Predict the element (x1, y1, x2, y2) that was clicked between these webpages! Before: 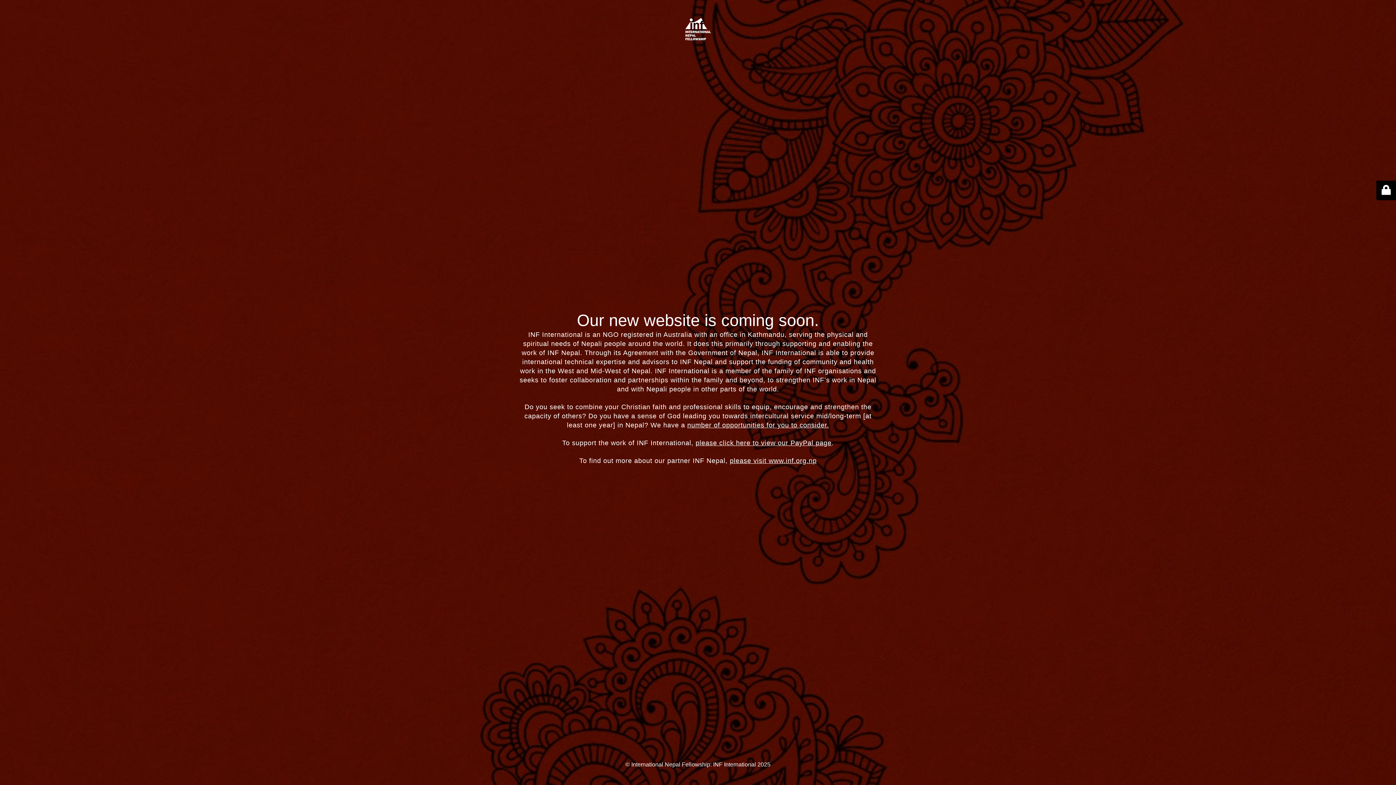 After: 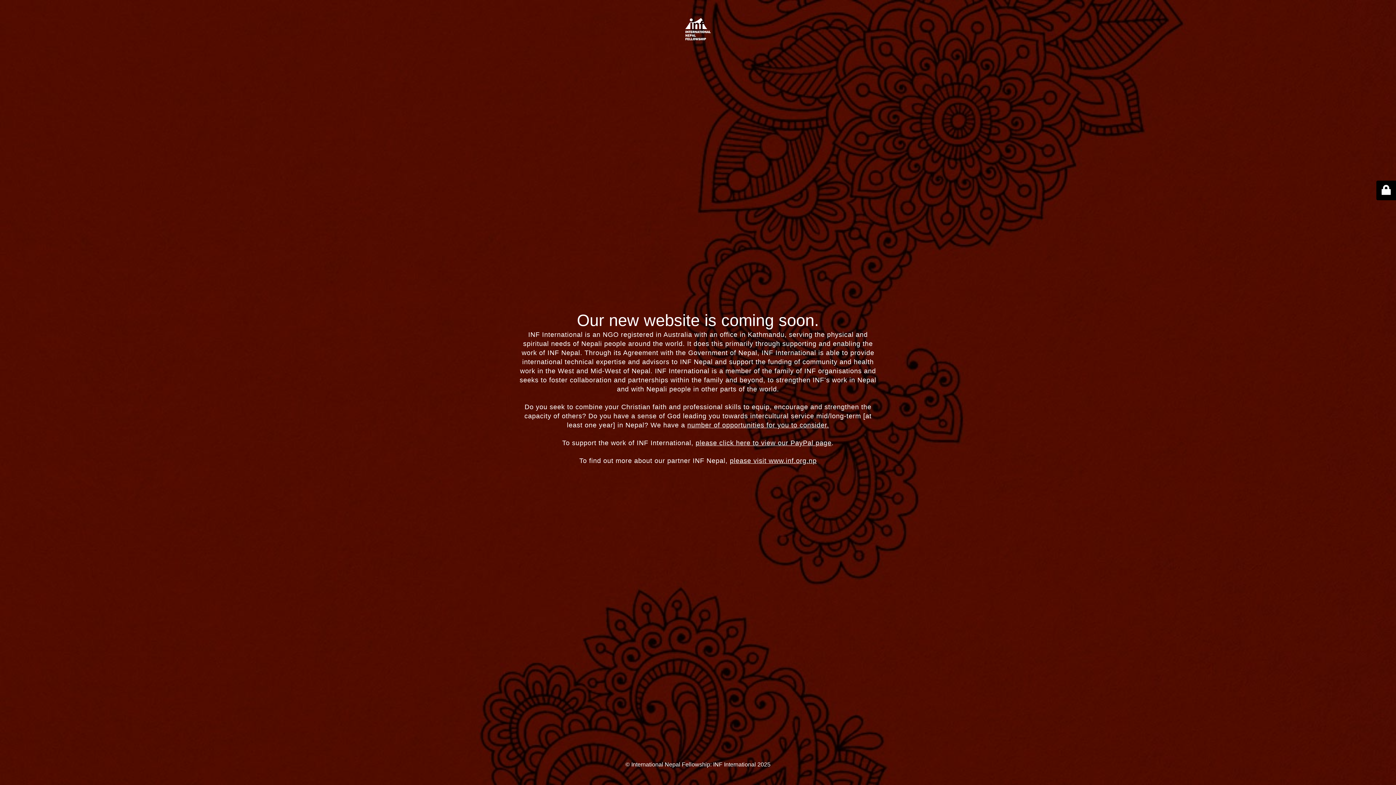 Action: bbox: (687, 421, 829, 429) label: number of opportunities for you to consider.